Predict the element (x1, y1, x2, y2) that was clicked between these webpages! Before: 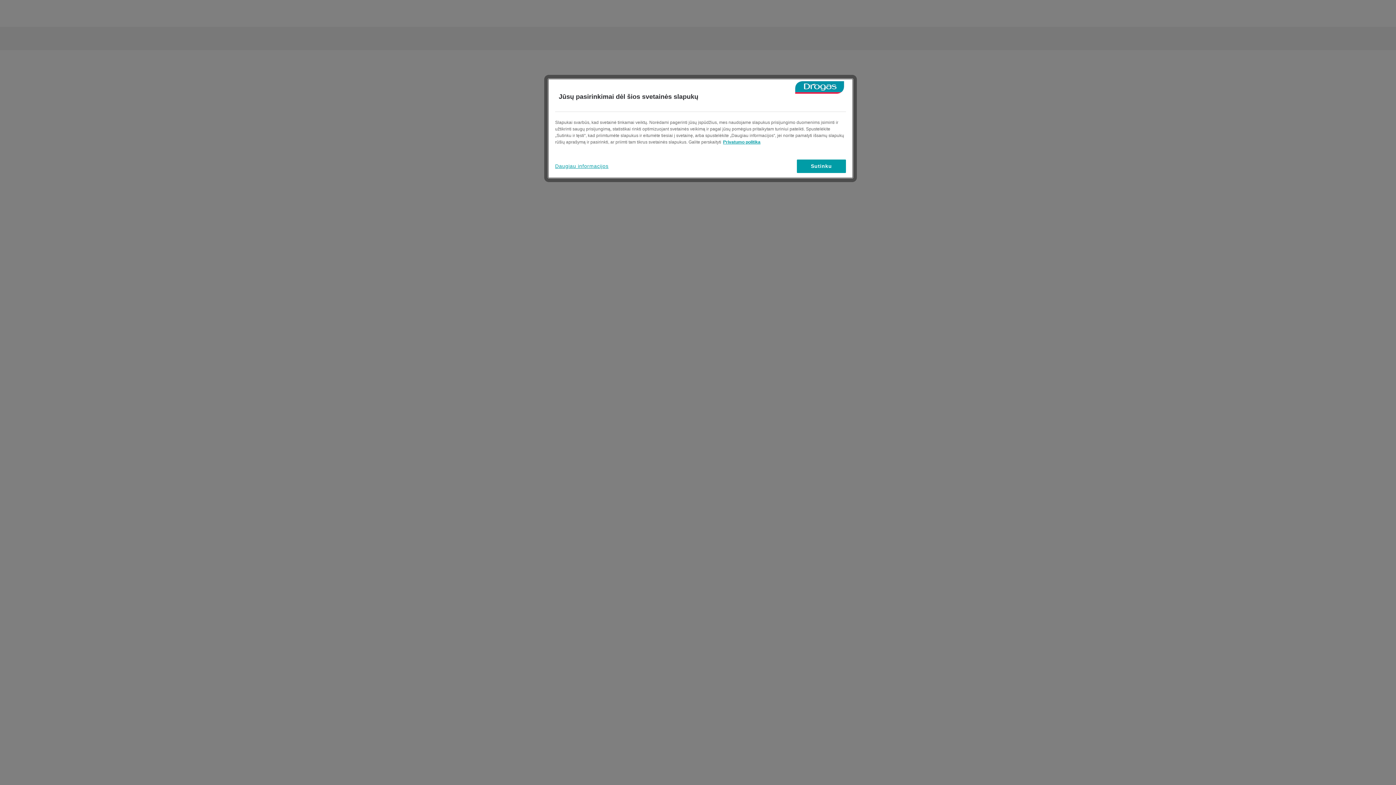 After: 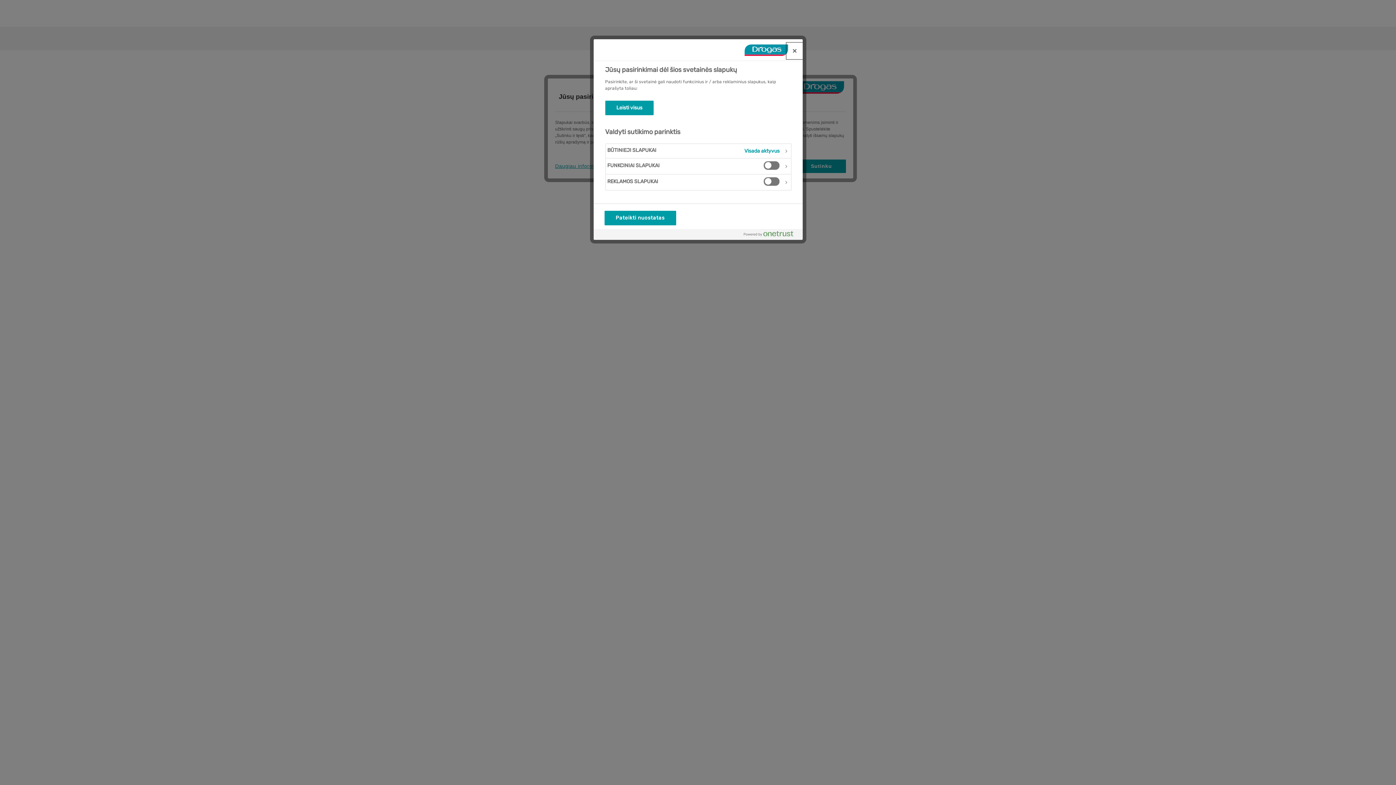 Action: label: Daugiau informacijos bbox: (555, 159, 608, 173)